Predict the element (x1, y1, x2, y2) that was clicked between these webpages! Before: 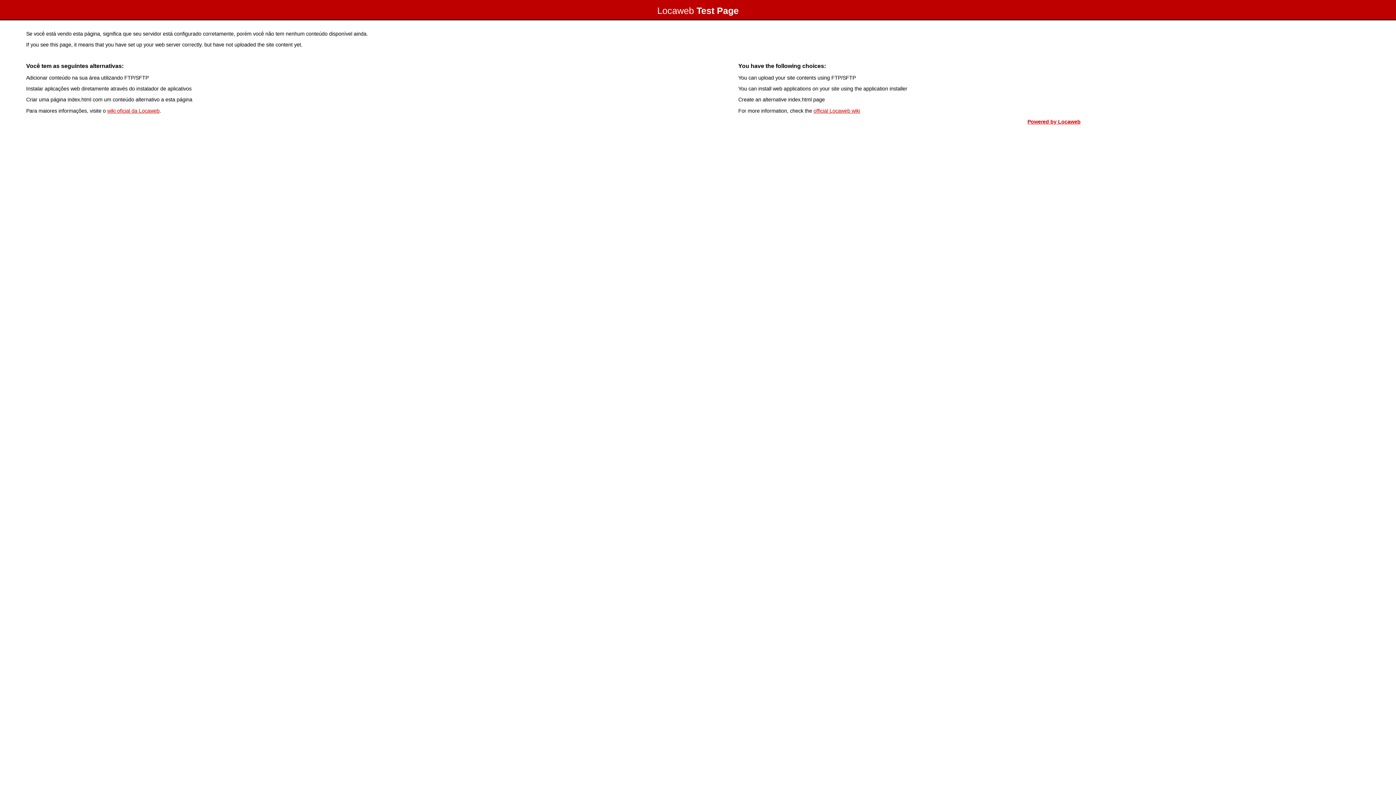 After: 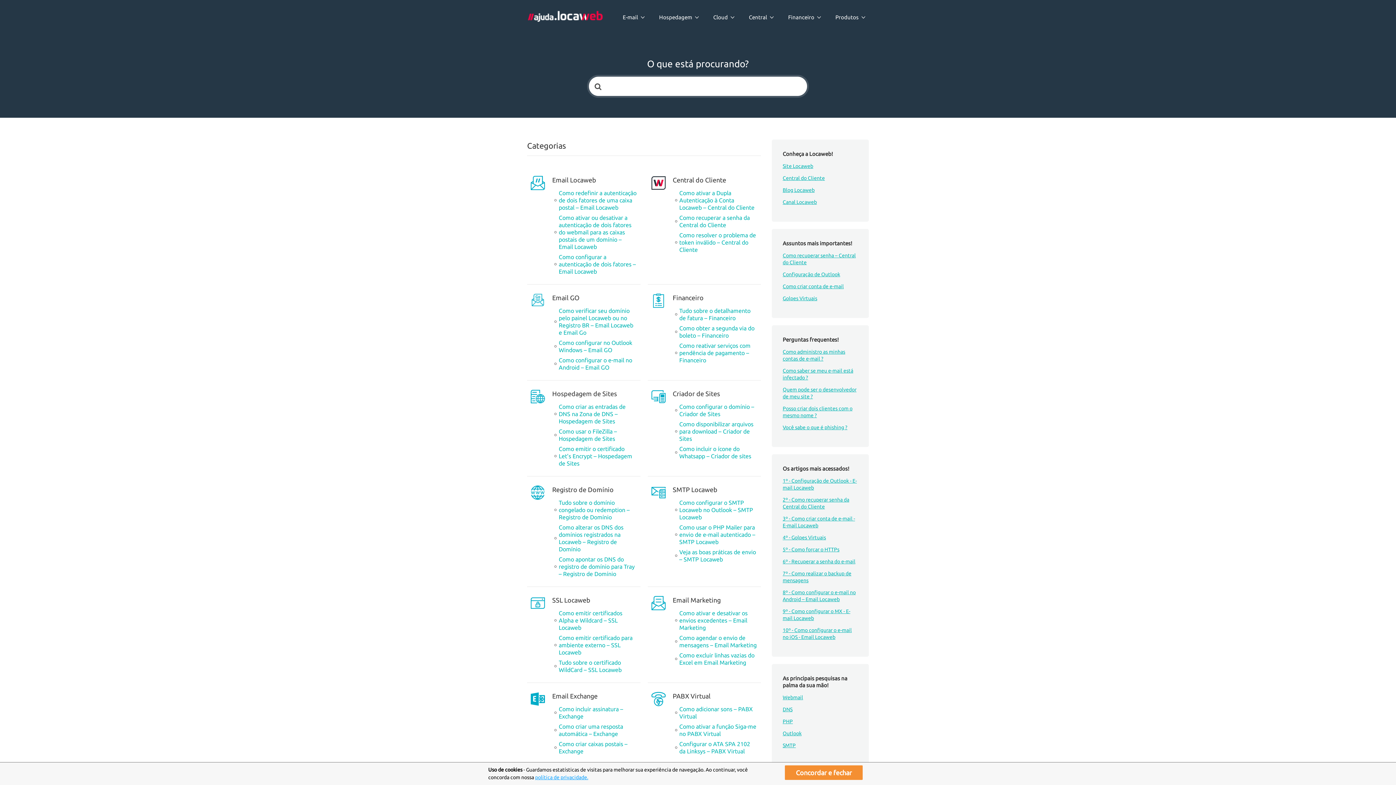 Action: bbox: (107, 107, 159, 113) label: wiki oficial da Locaweb